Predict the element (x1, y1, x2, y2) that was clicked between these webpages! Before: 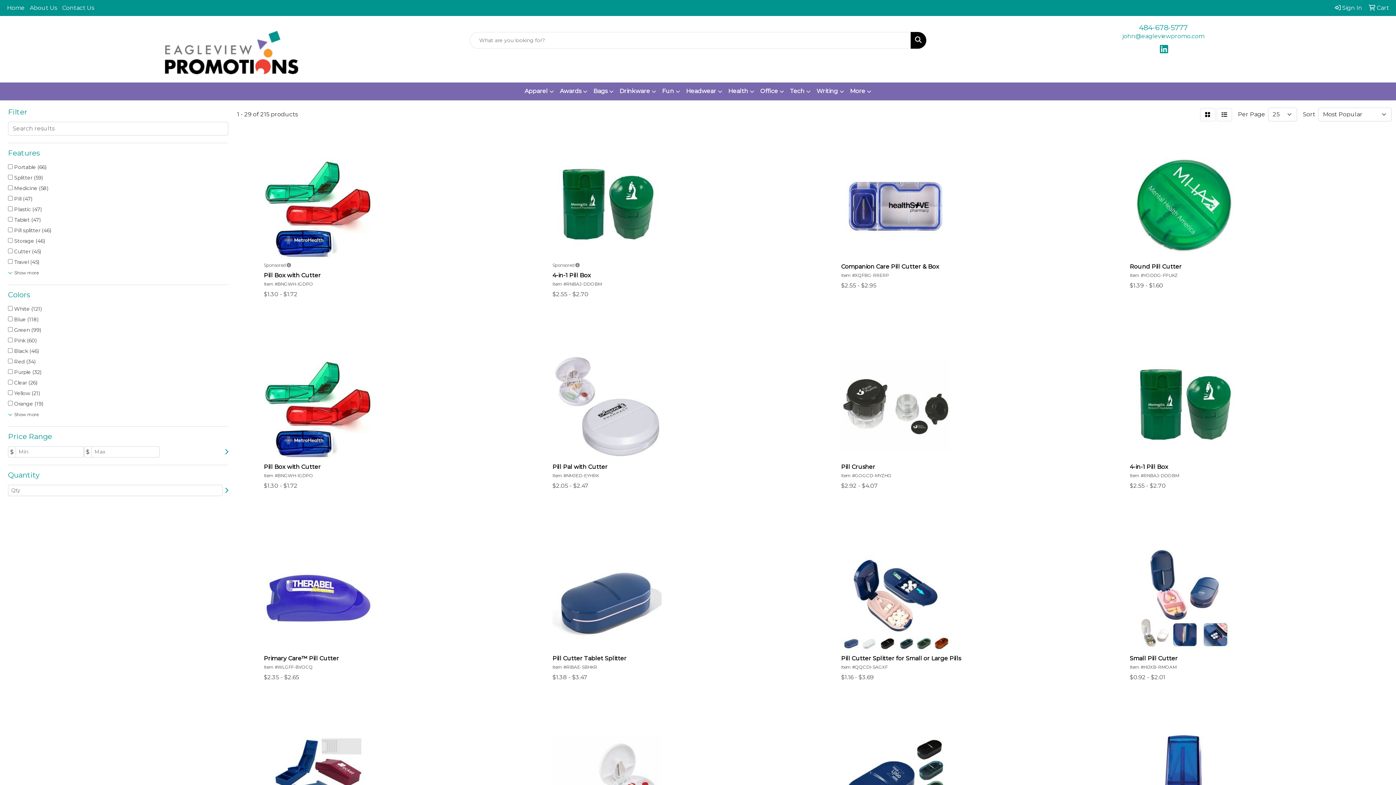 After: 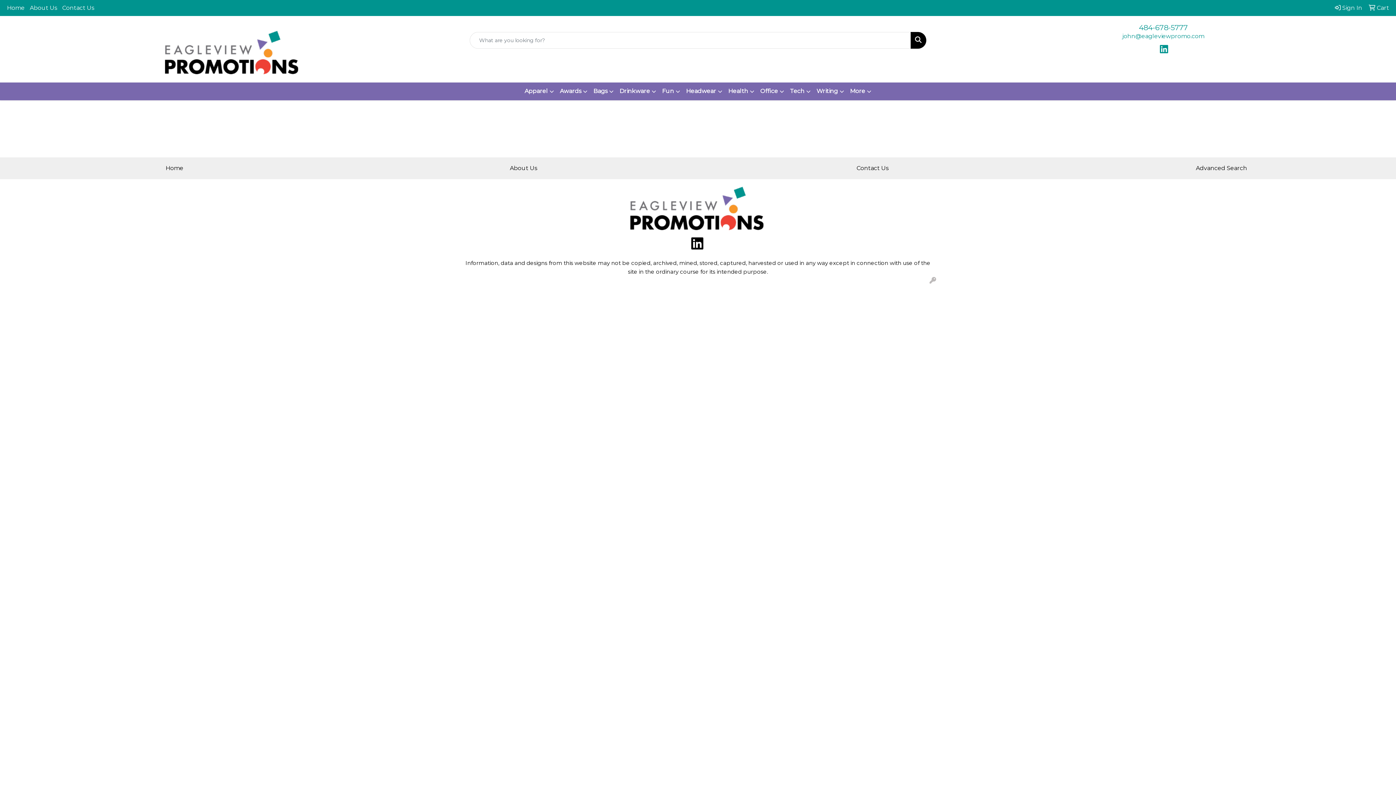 Action: bbox: (1332, 0, 1365, 16) label:  Sign In